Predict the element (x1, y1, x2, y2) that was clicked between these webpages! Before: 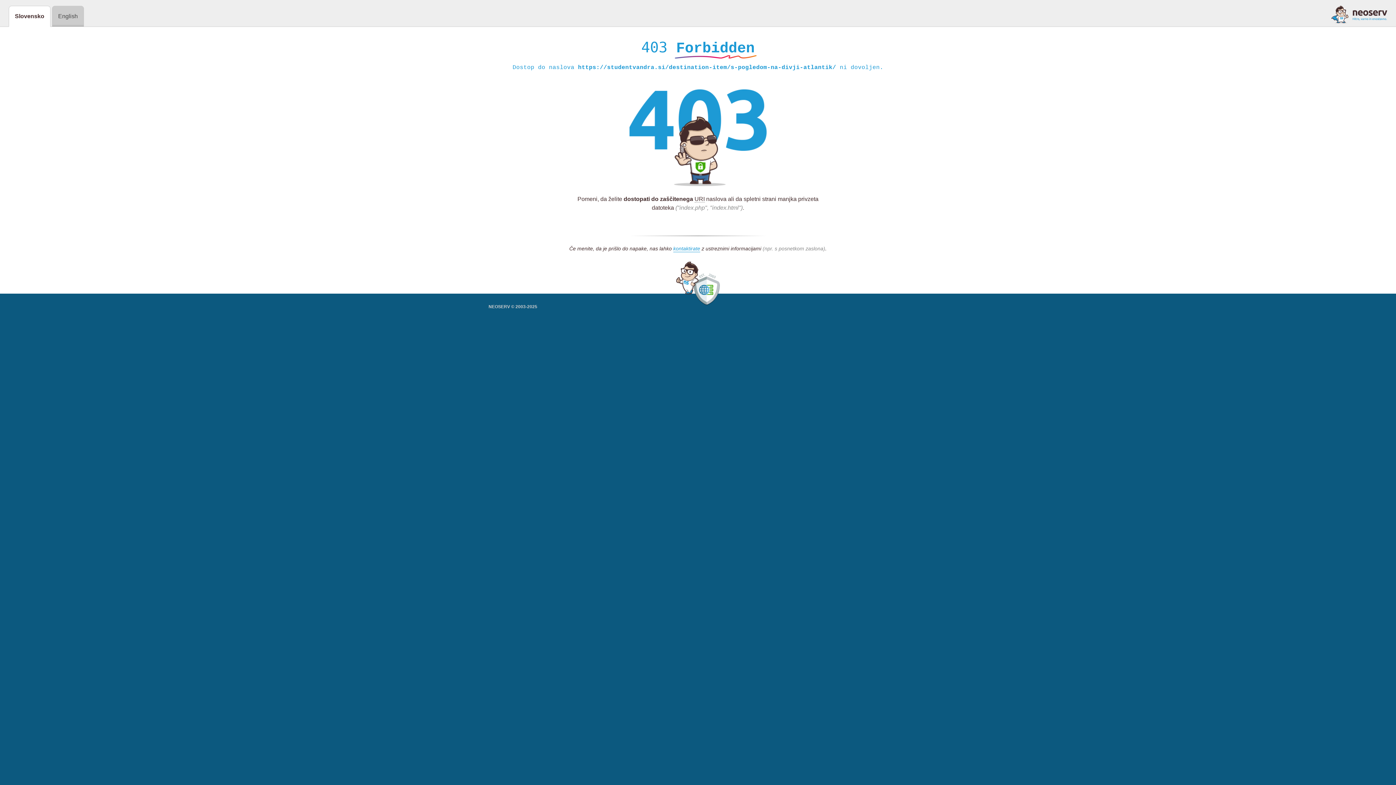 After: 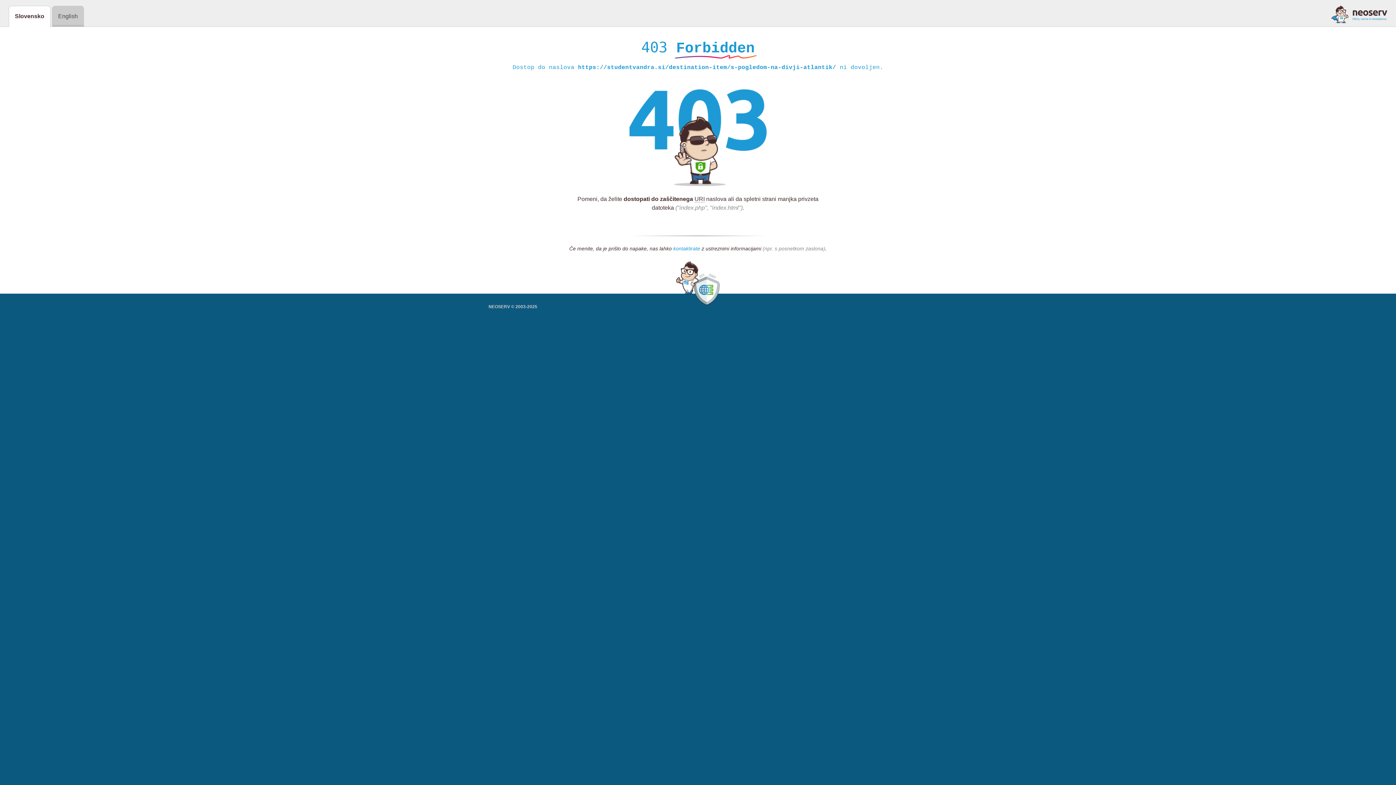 Action: label: kontaktirate bbox: (673, 245, 700, 252)